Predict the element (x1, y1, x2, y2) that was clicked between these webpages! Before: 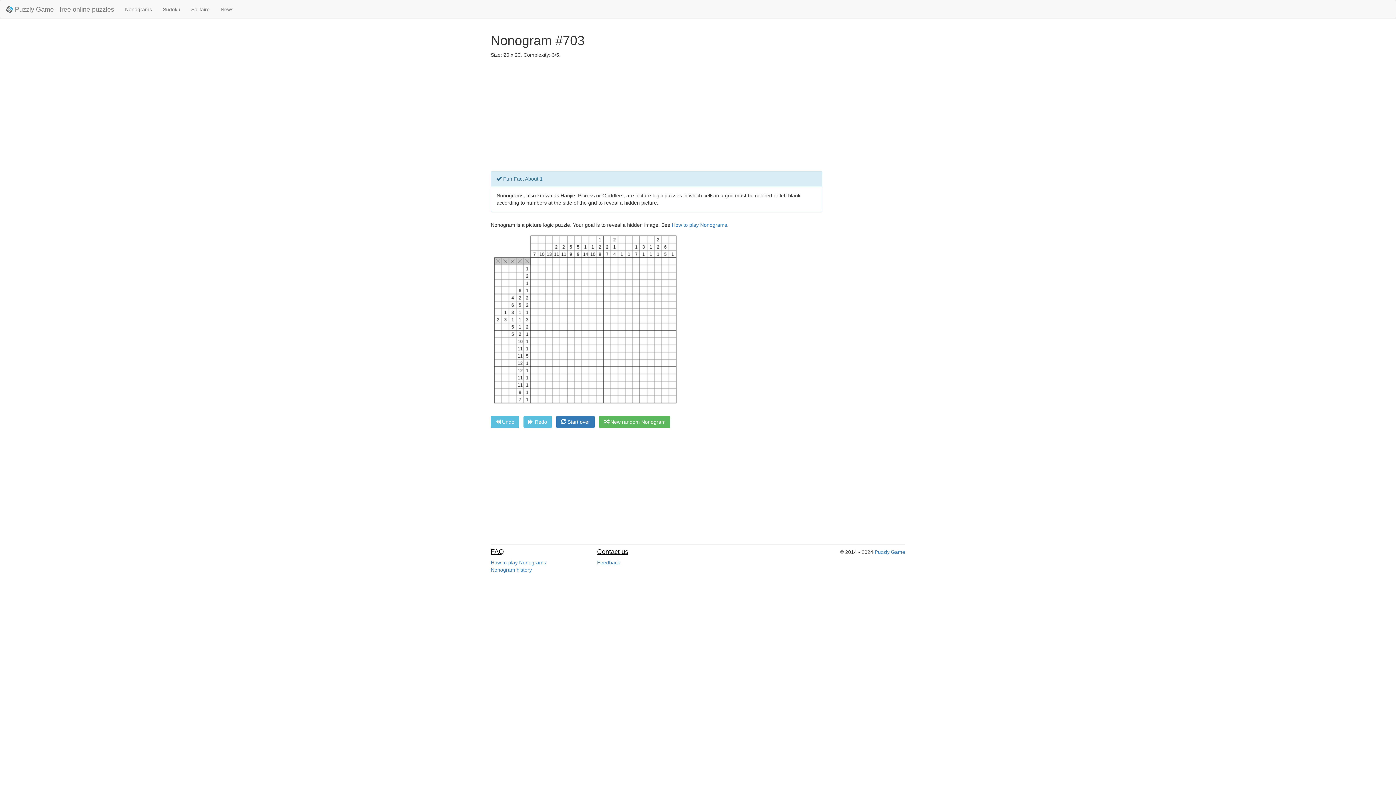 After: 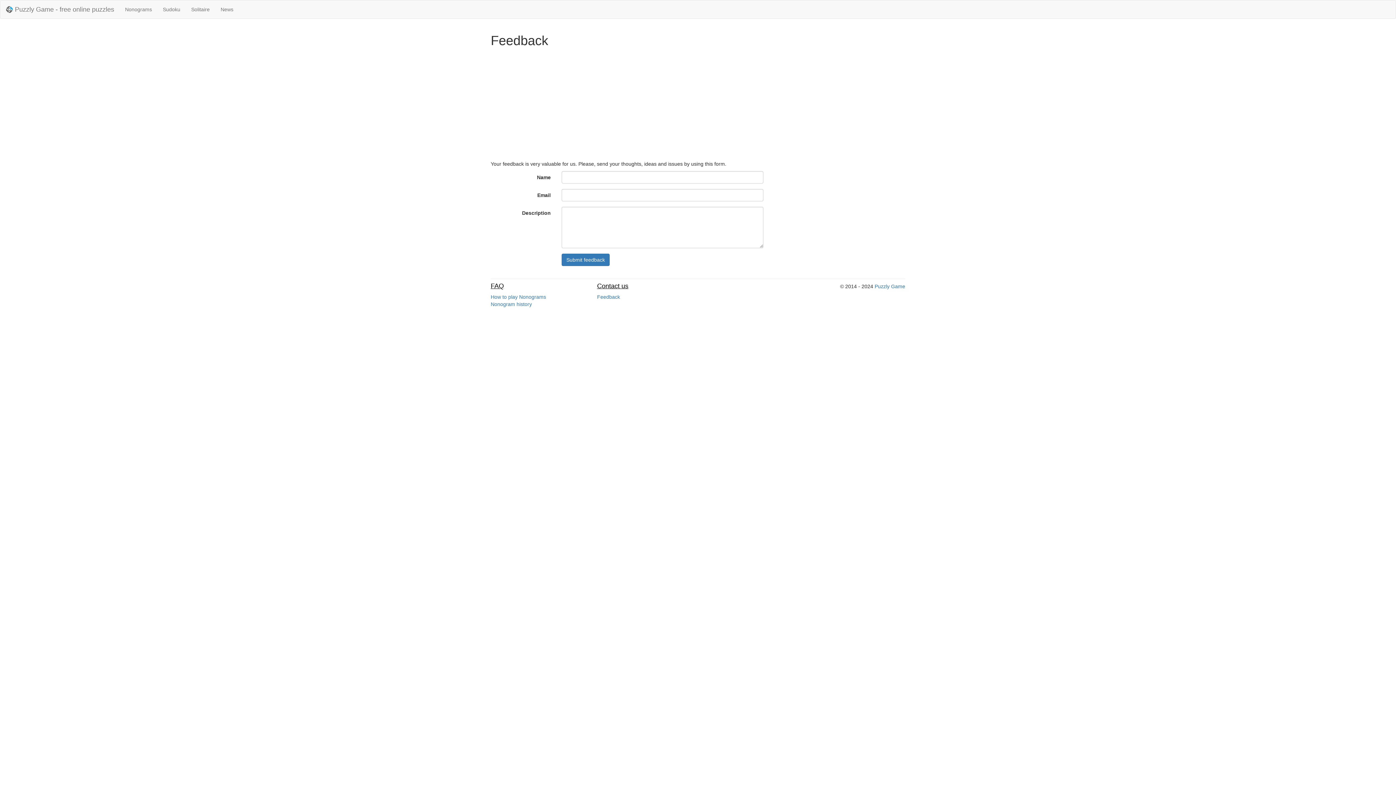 Action: label: Feedback bbox: (597, 560, 620, 565)